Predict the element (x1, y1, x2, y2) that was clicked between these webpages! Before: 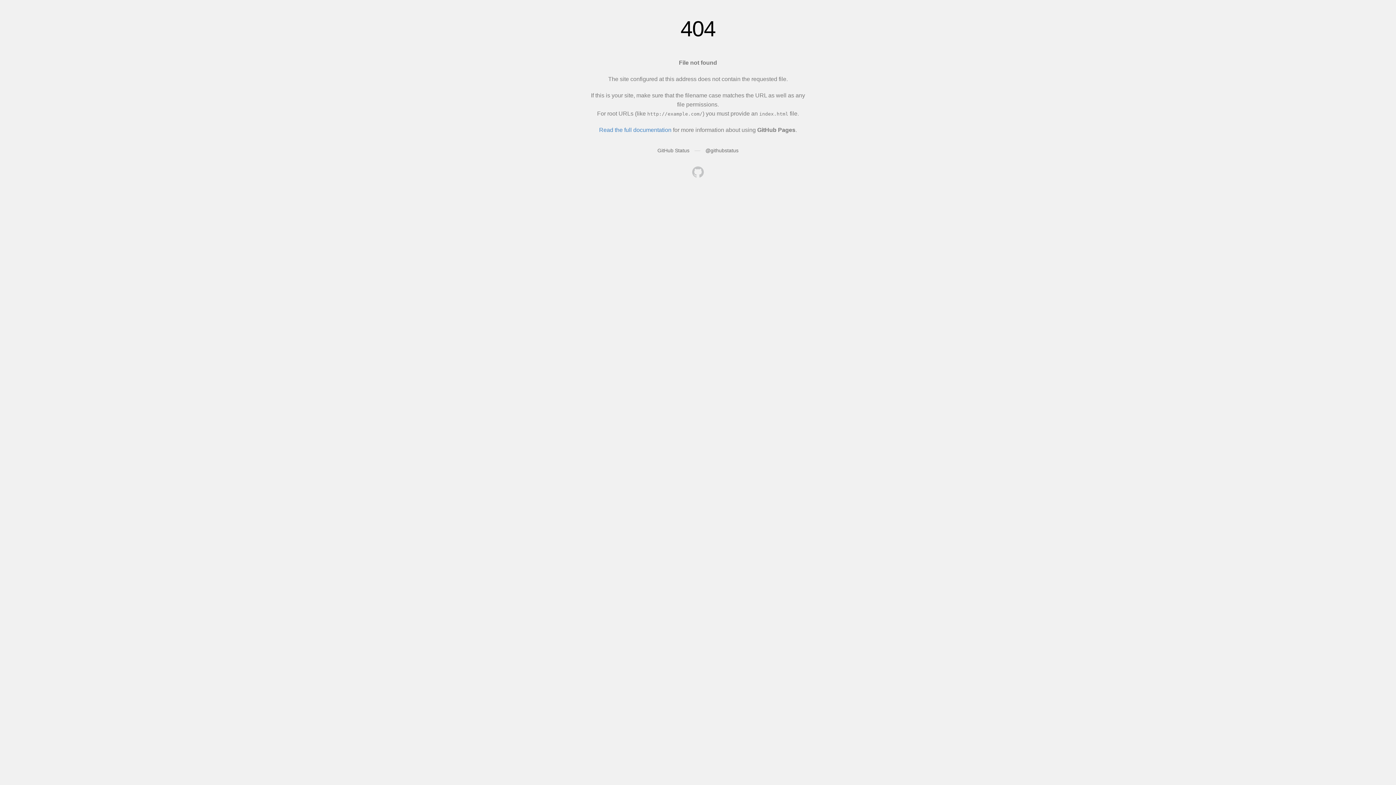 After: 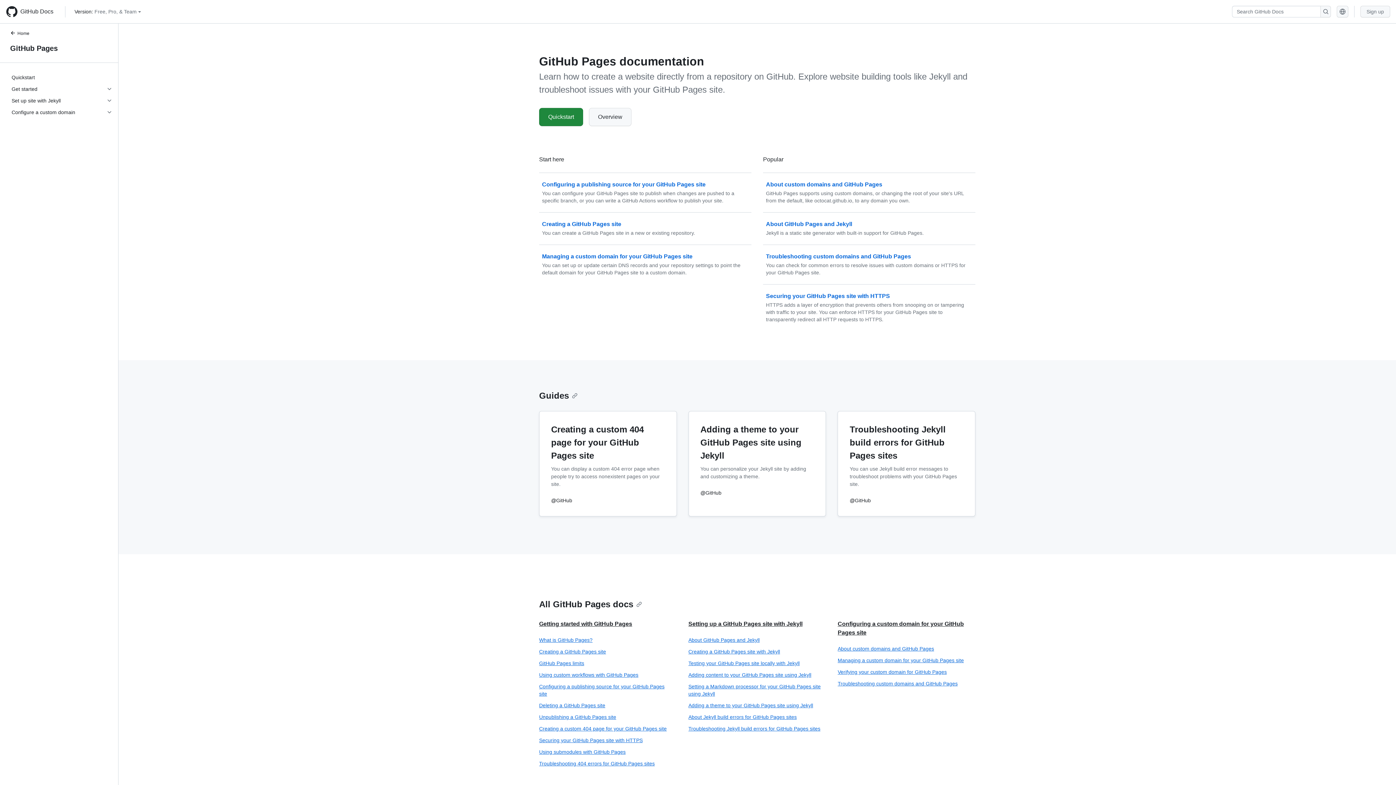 Action: bbox: (599, 126, 671, 133) label: Read the full documentation